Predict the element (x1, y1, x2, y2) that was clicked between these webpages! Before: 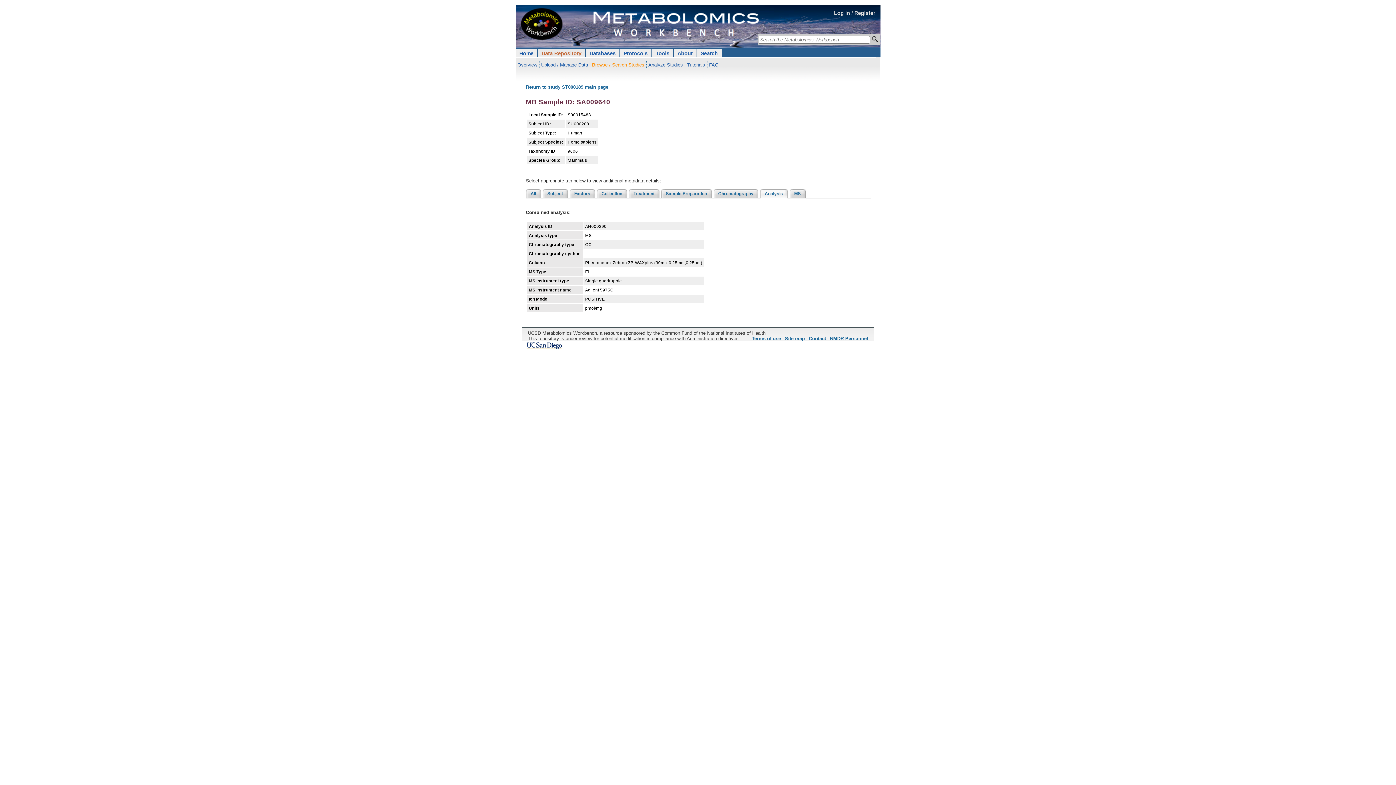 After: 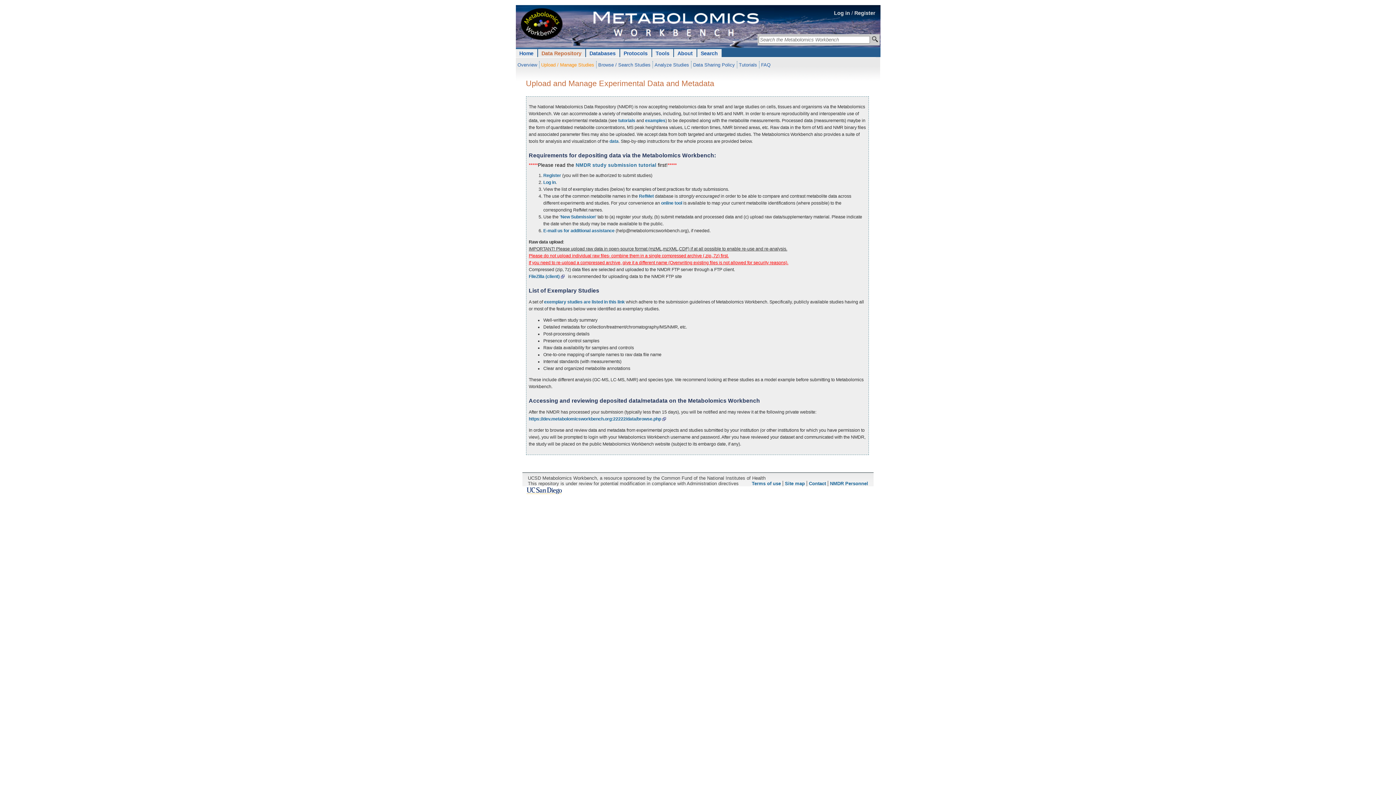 Action: bbox: (541, 62, 588, 67) label: Upload / Manage Data